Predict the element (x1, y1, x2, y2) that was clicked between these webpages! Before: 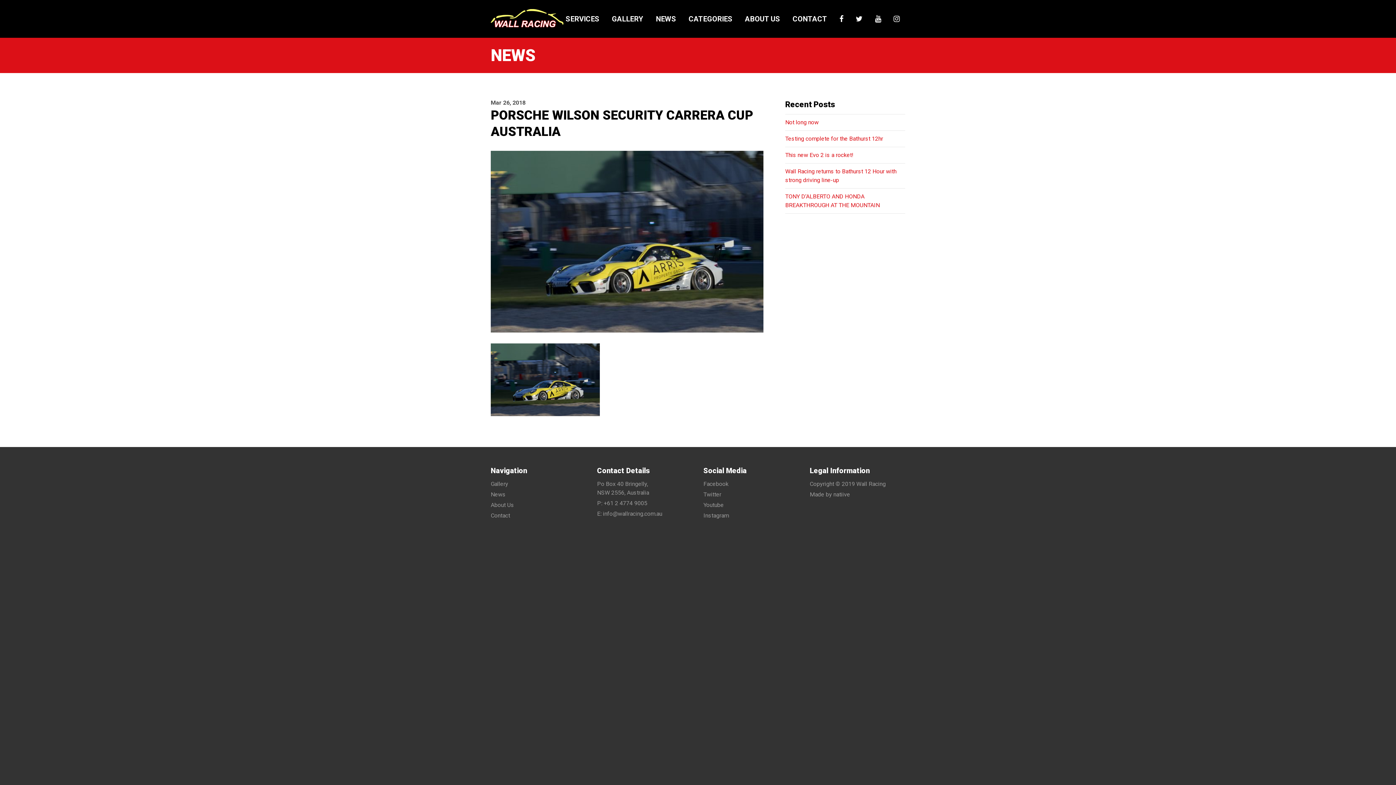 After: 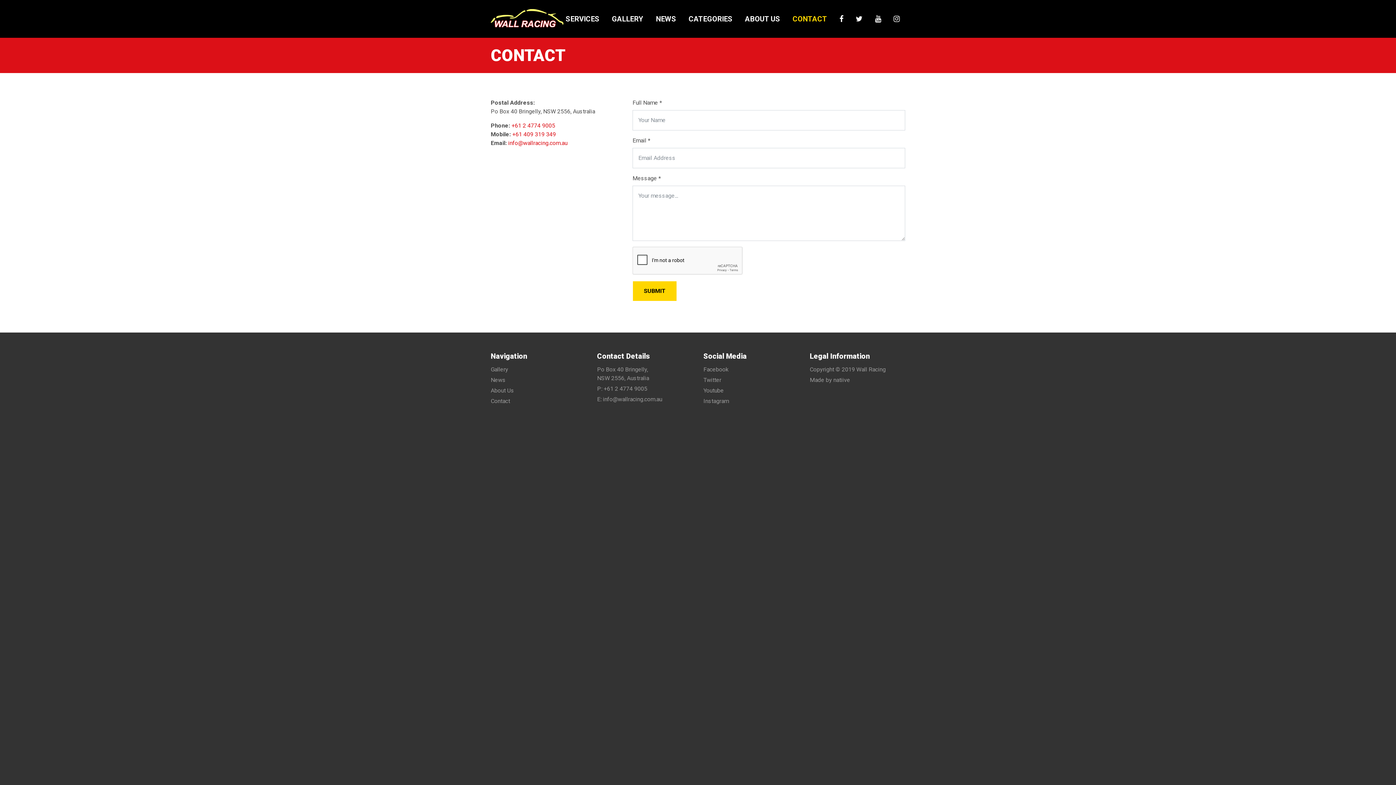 Action: label: CONTACT bbox: (787, 0, 832, 37)